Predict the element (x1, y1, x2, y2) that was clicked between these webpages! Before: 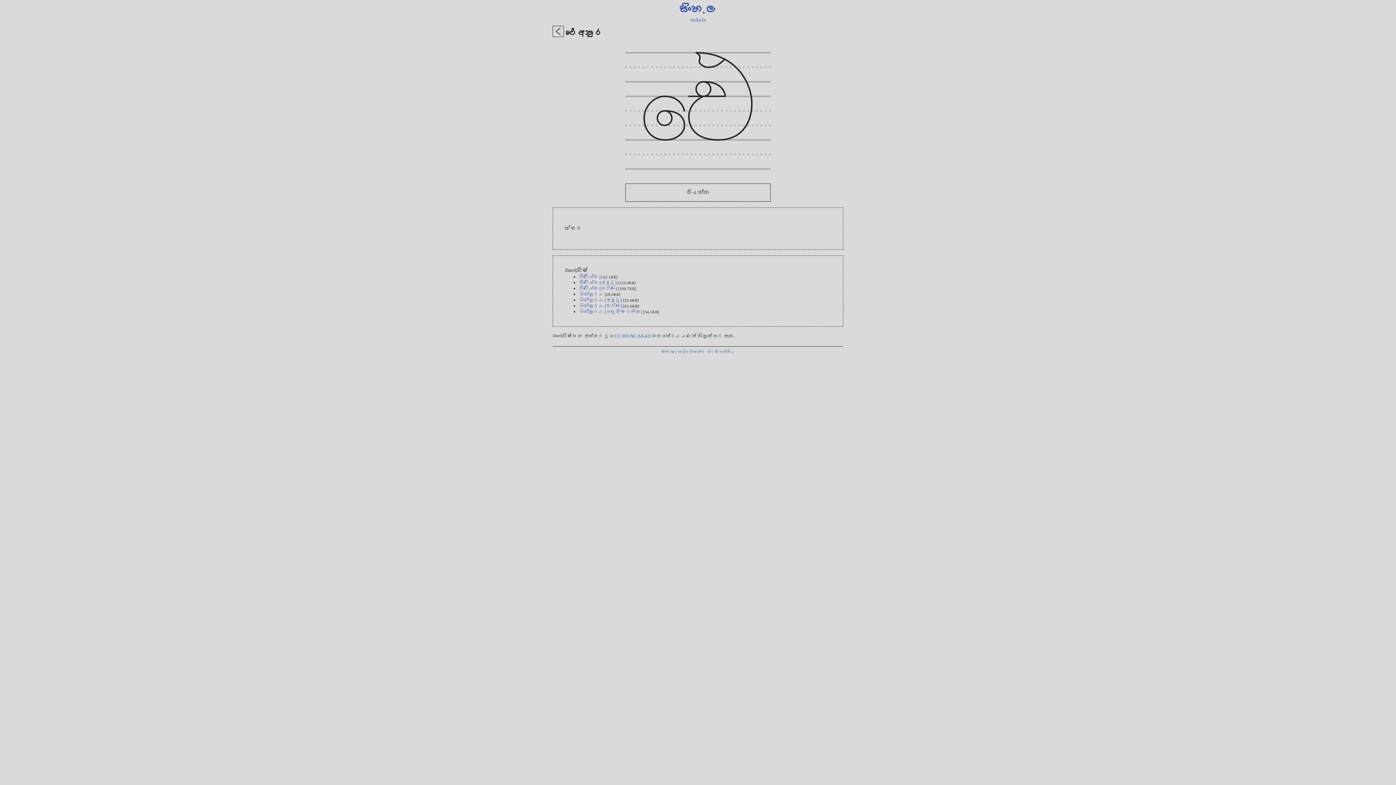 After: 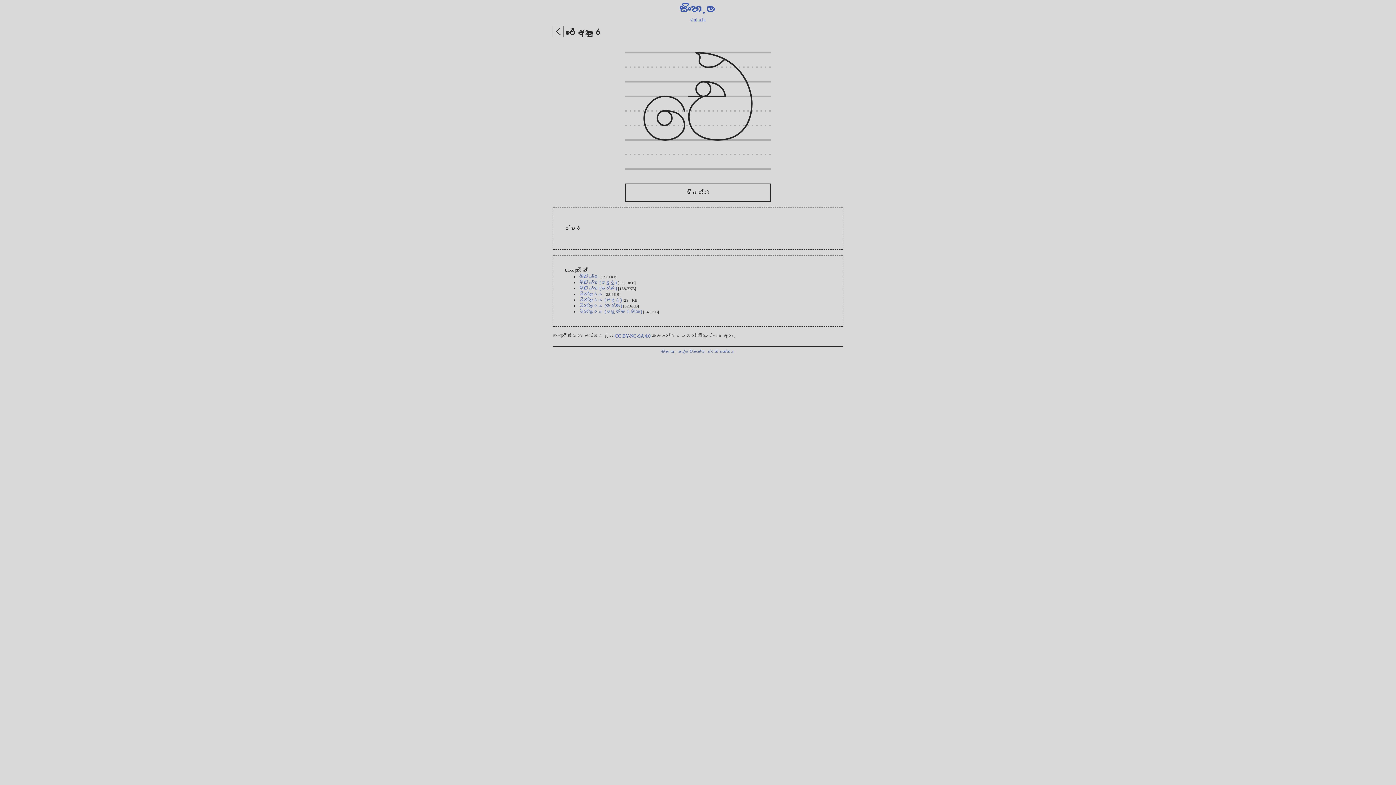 Action: bbox: (579, 297, 621, 302) label: පින්තූරය (අඳුරු)